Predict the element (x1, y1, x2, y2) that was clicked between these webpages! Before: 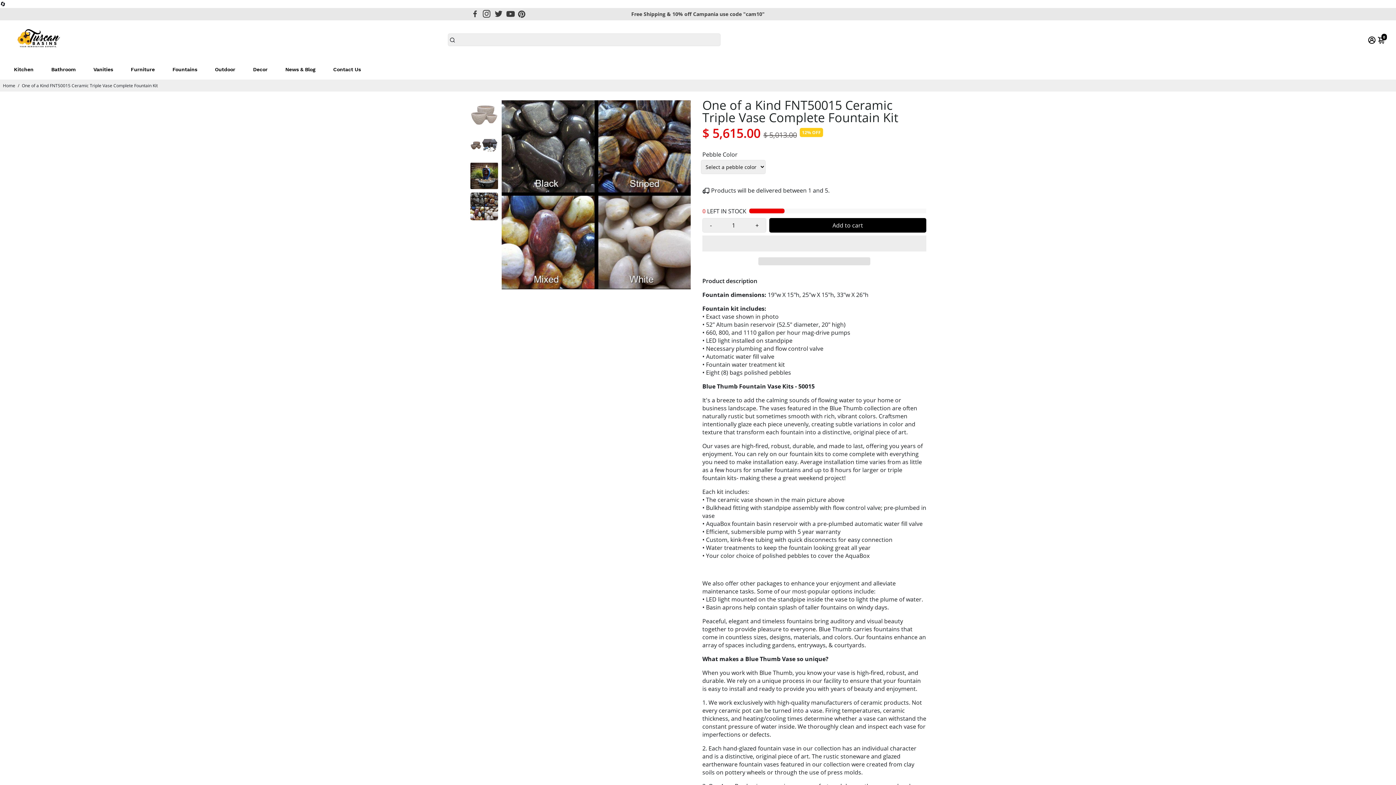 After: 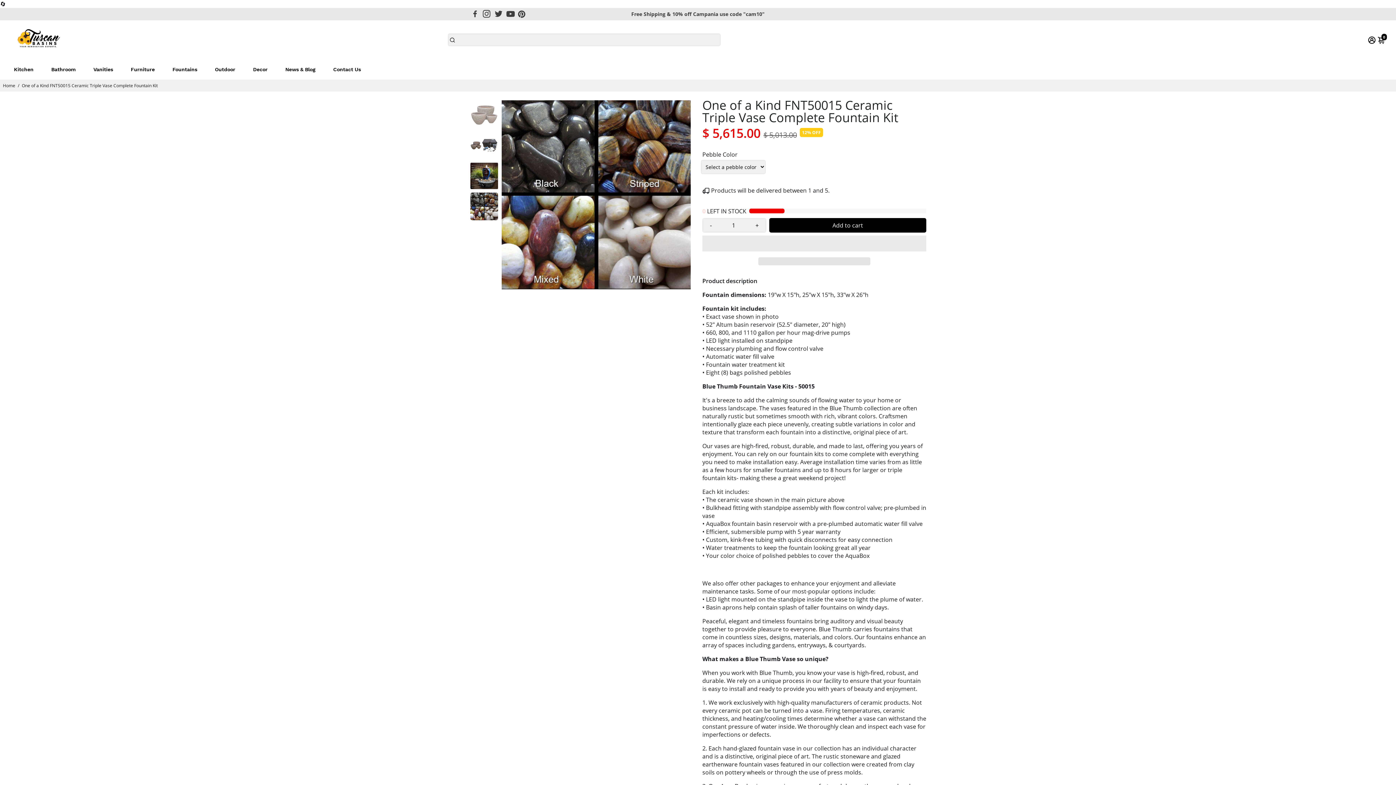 Action: bbox: (758, 257, 870, 265) label:  